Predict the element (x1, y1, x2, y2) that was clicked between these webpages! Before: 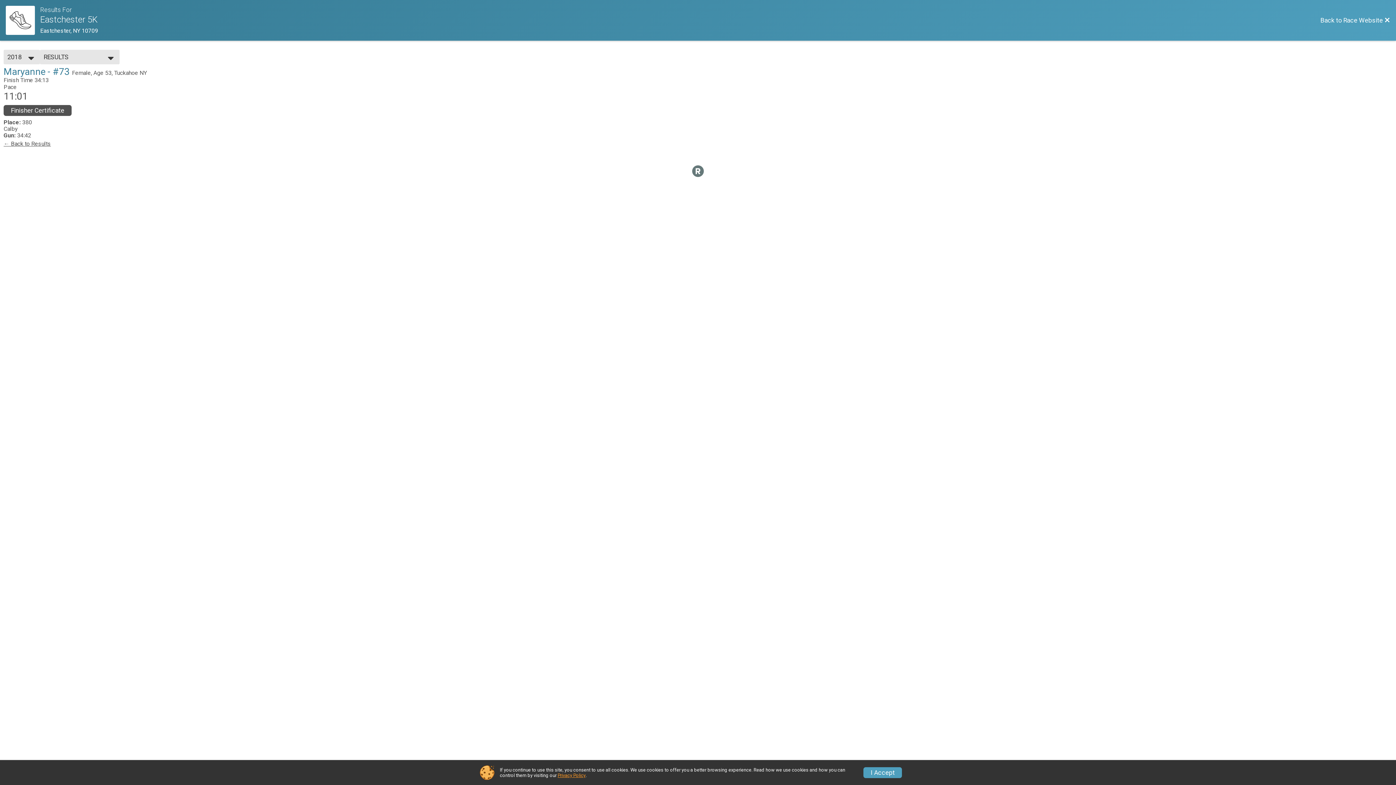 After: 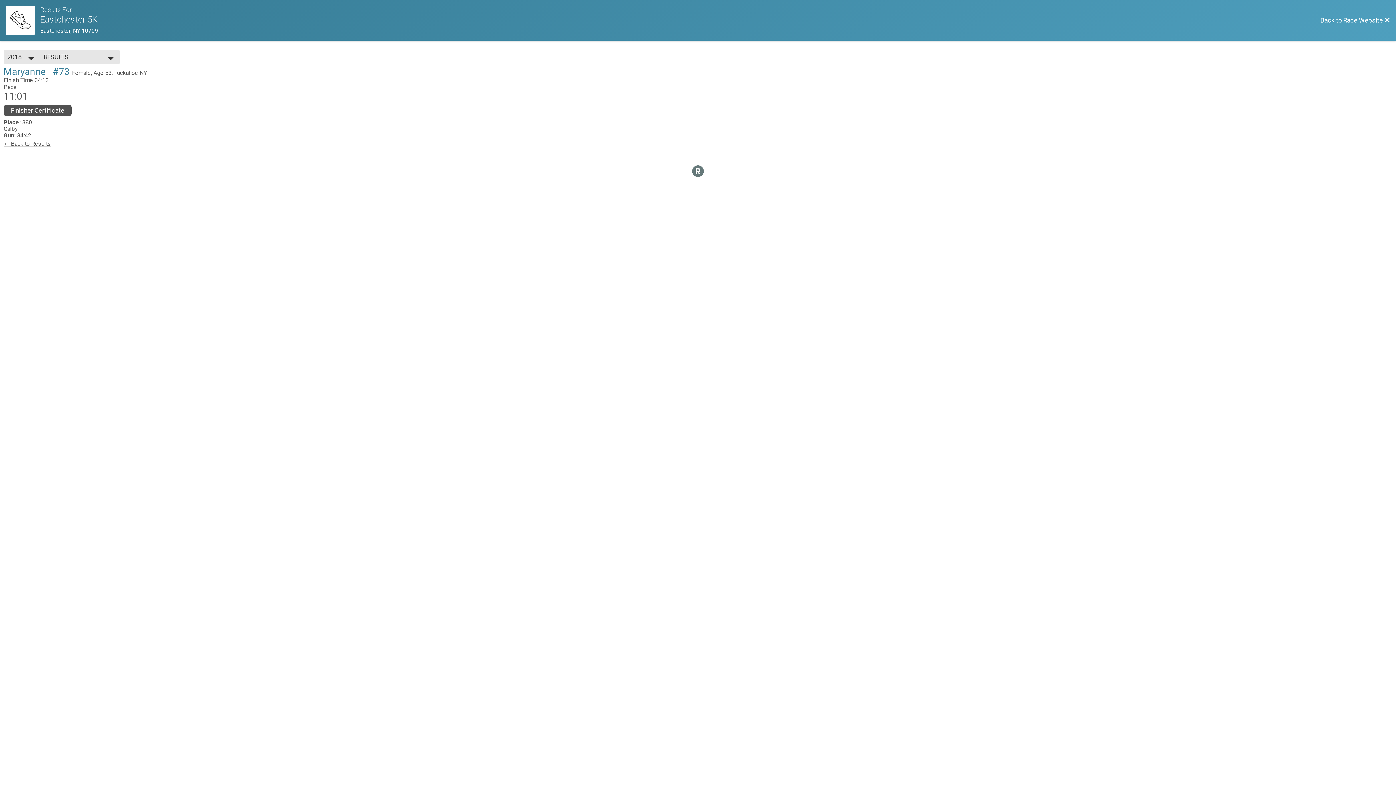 Action: bbox: (863, 767, 902, 778) label: I Accept